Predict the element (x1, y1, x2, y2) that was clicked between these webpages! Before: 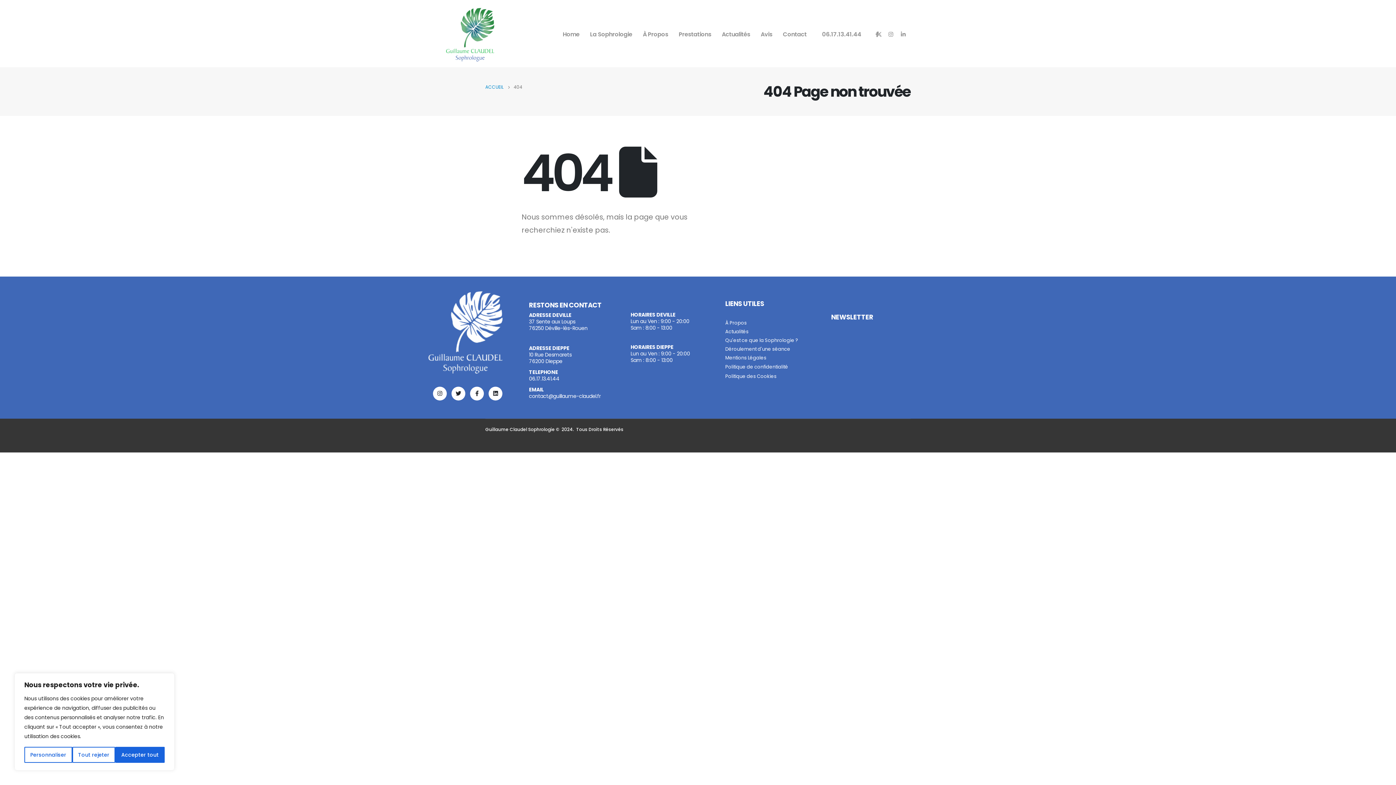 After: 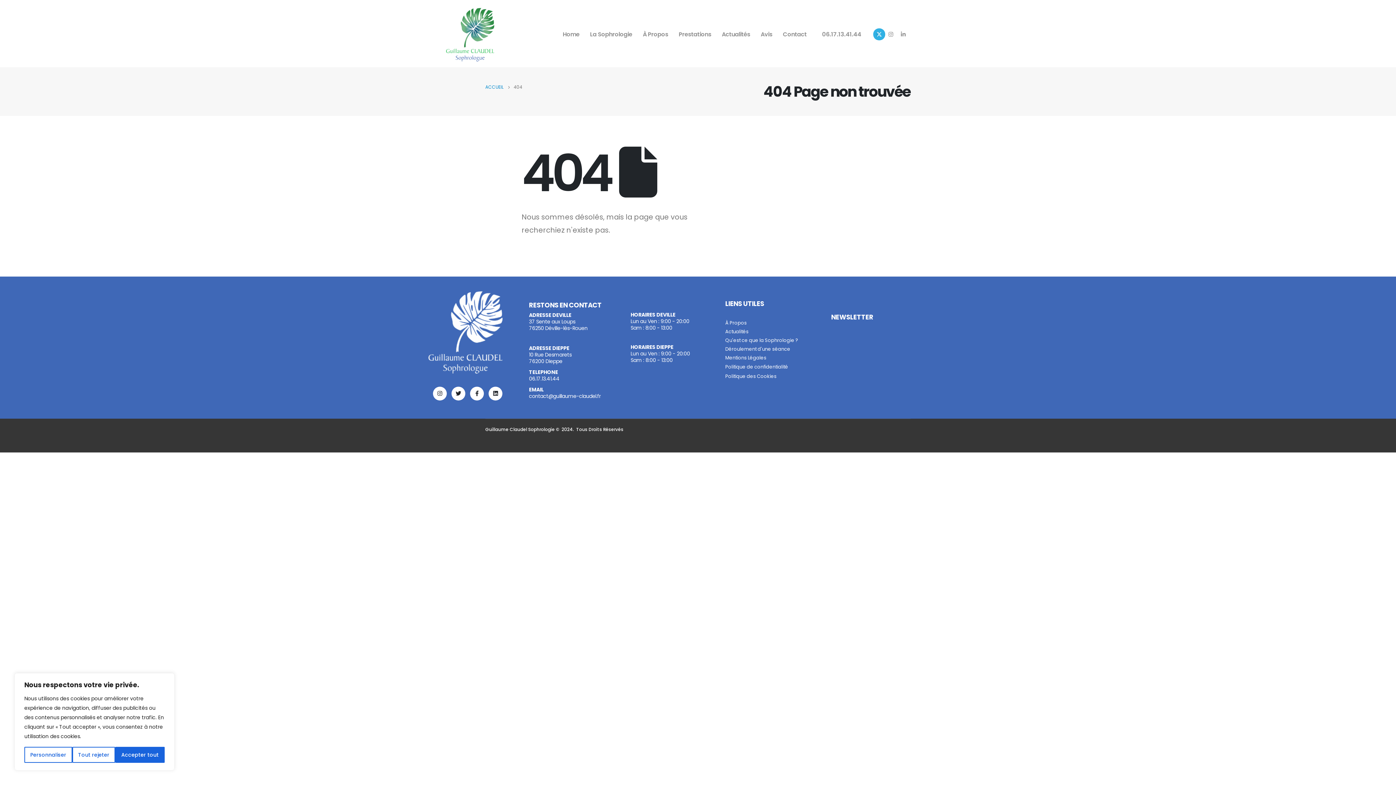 Action: bbox: (873, 28, 885, 40)